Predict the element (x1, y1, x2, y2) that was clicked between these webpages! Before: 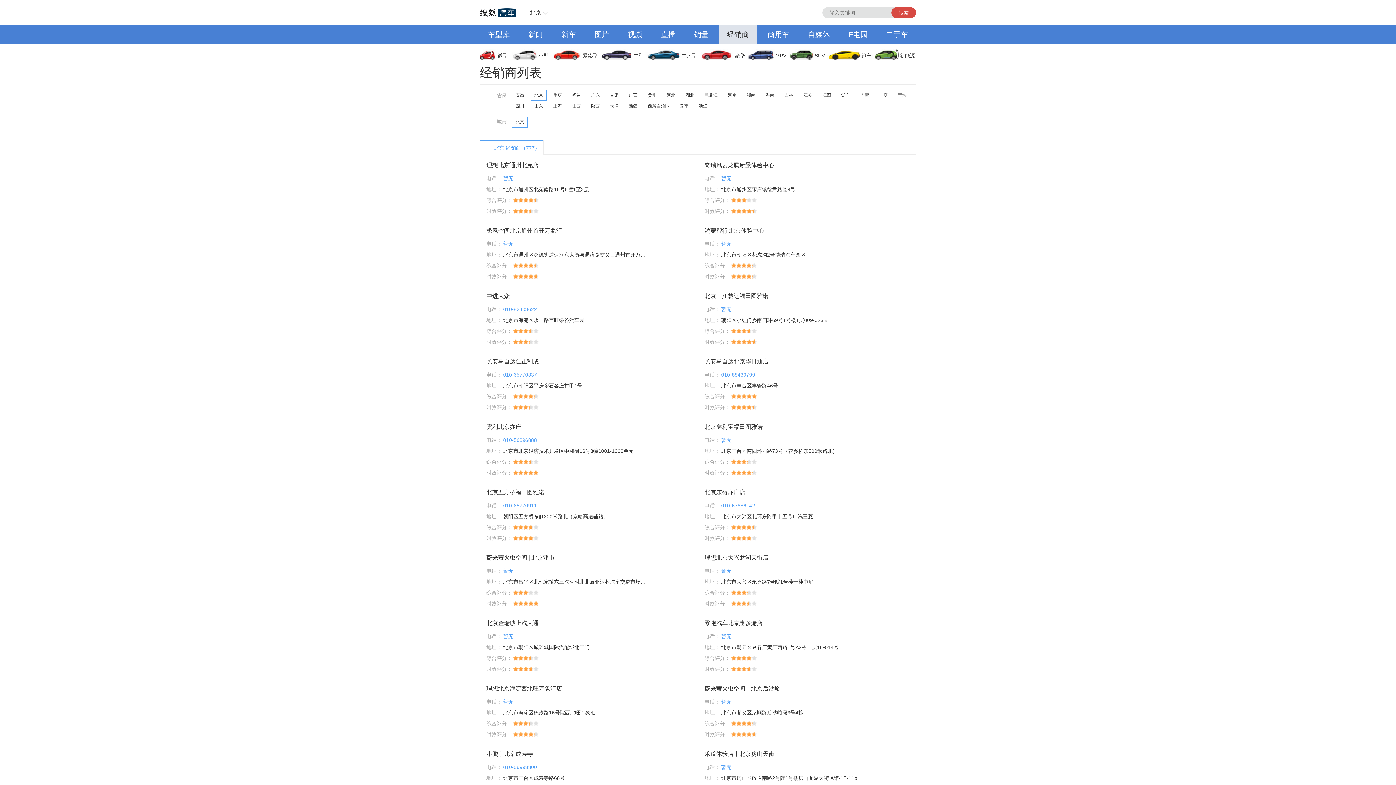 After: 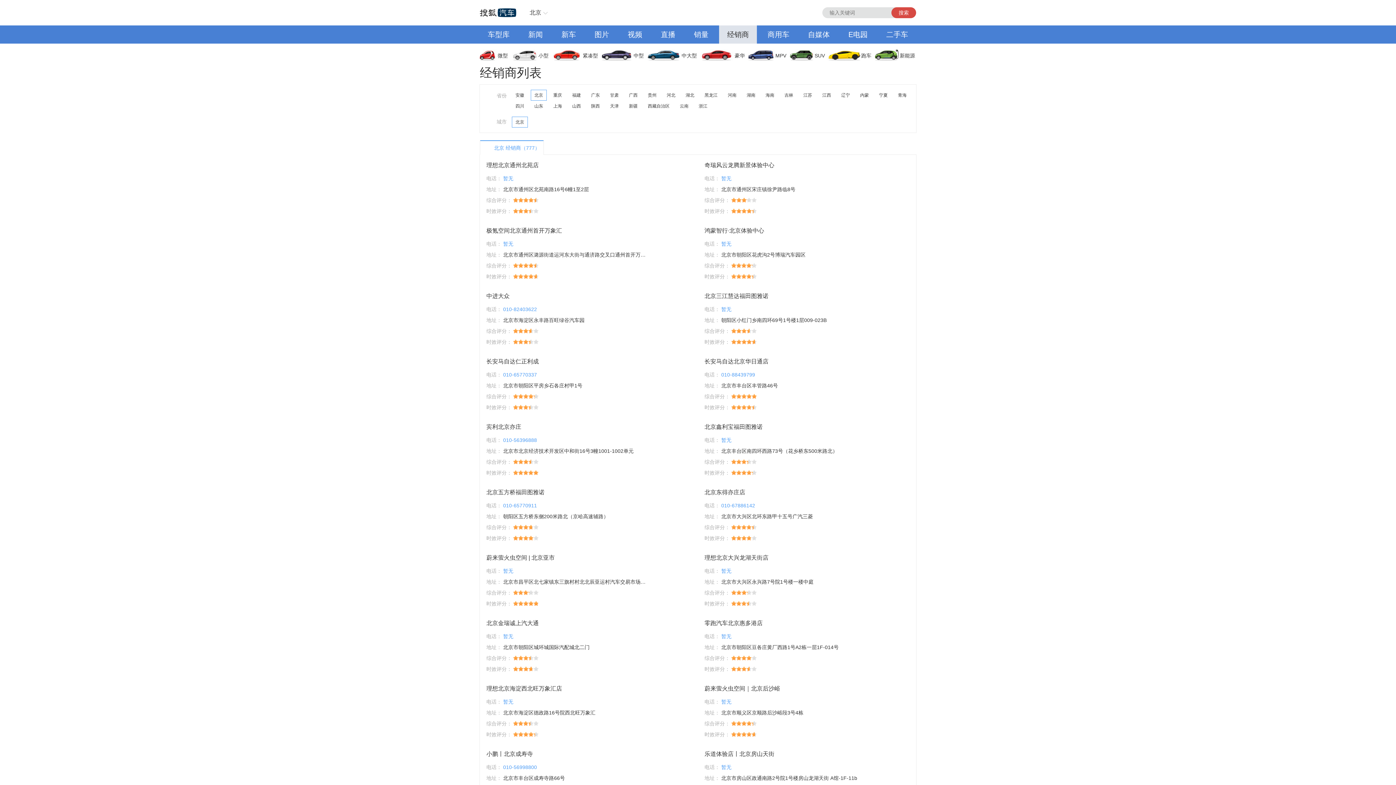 Action: bbox: (878, 25, 916, 43) label: 二手车